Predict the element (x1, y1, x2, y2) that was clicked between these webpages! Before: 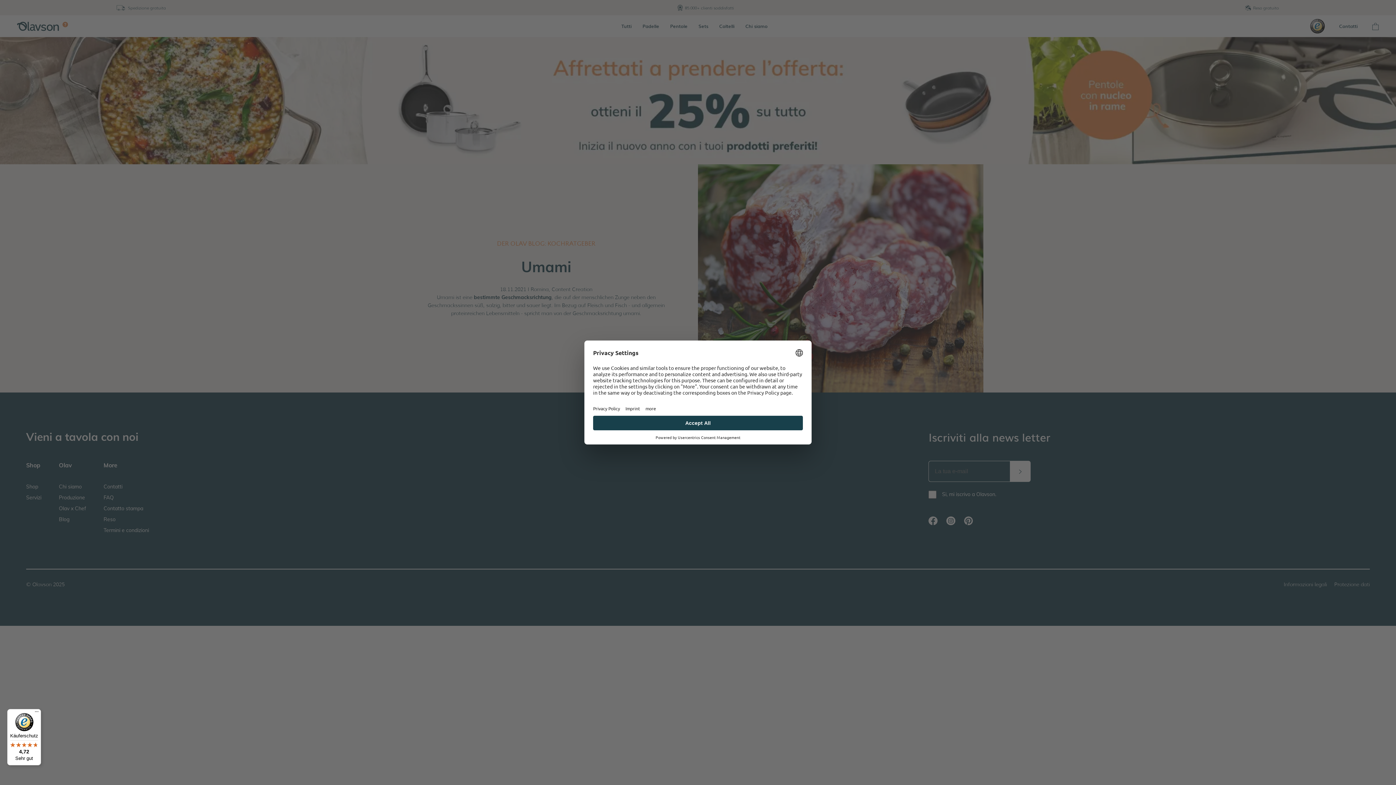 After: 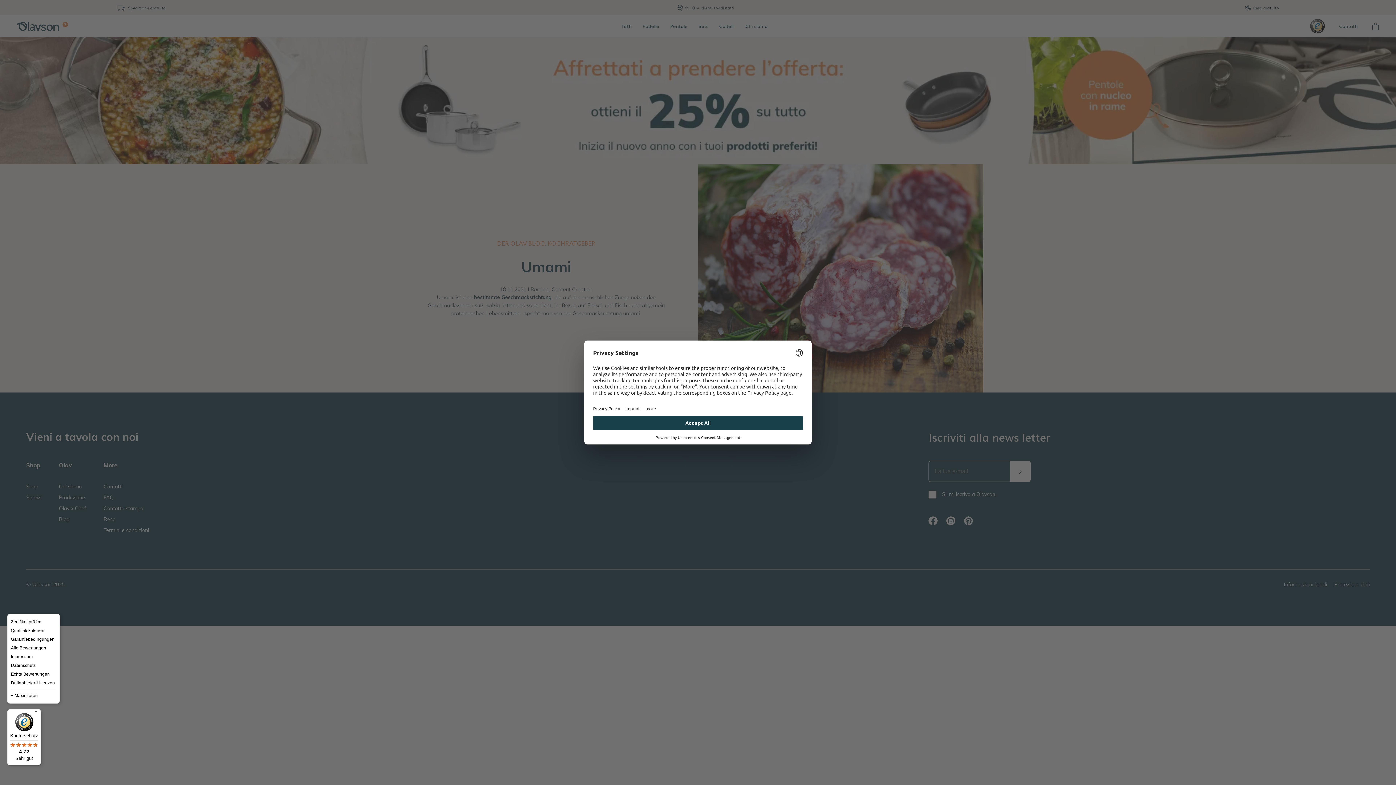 Action: bbox: (32, 709, 41, 718) label: Menü